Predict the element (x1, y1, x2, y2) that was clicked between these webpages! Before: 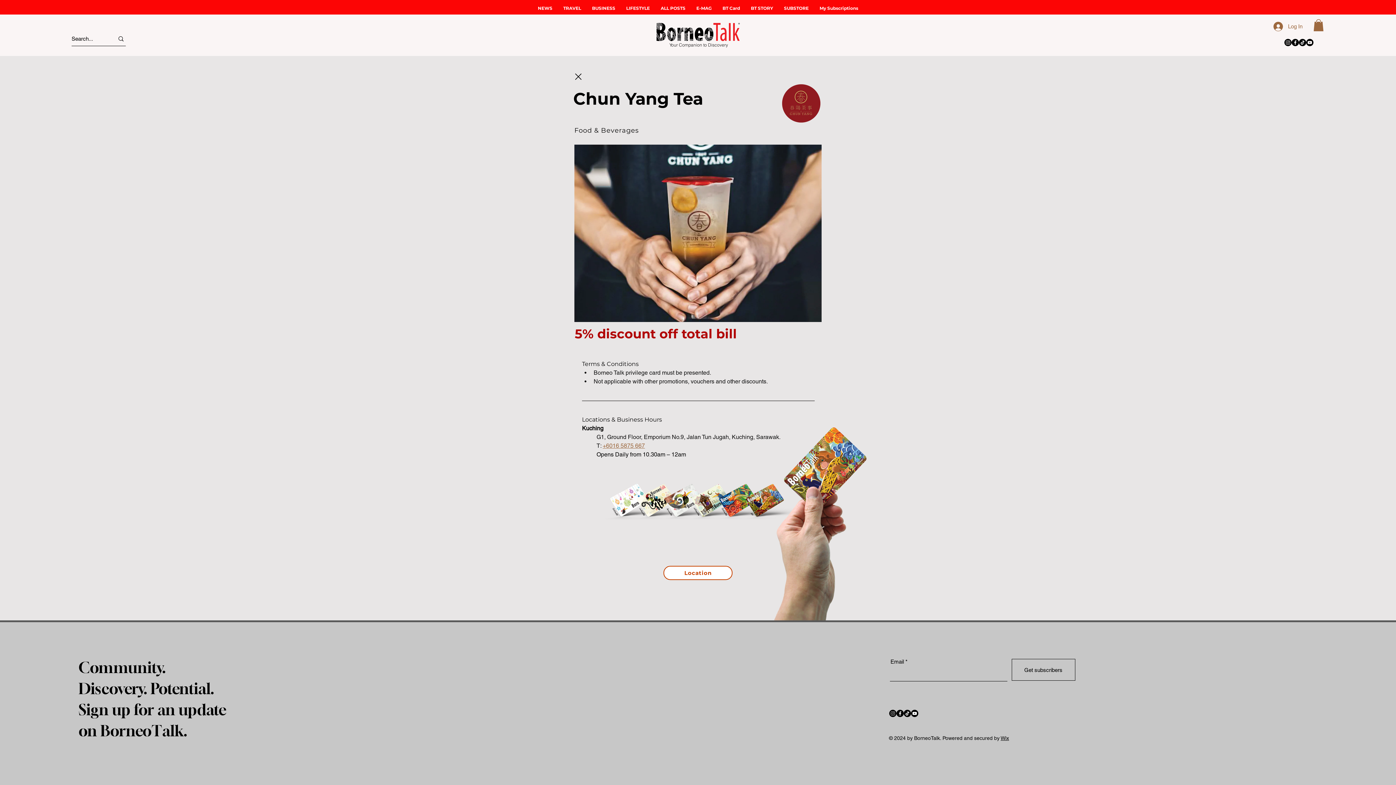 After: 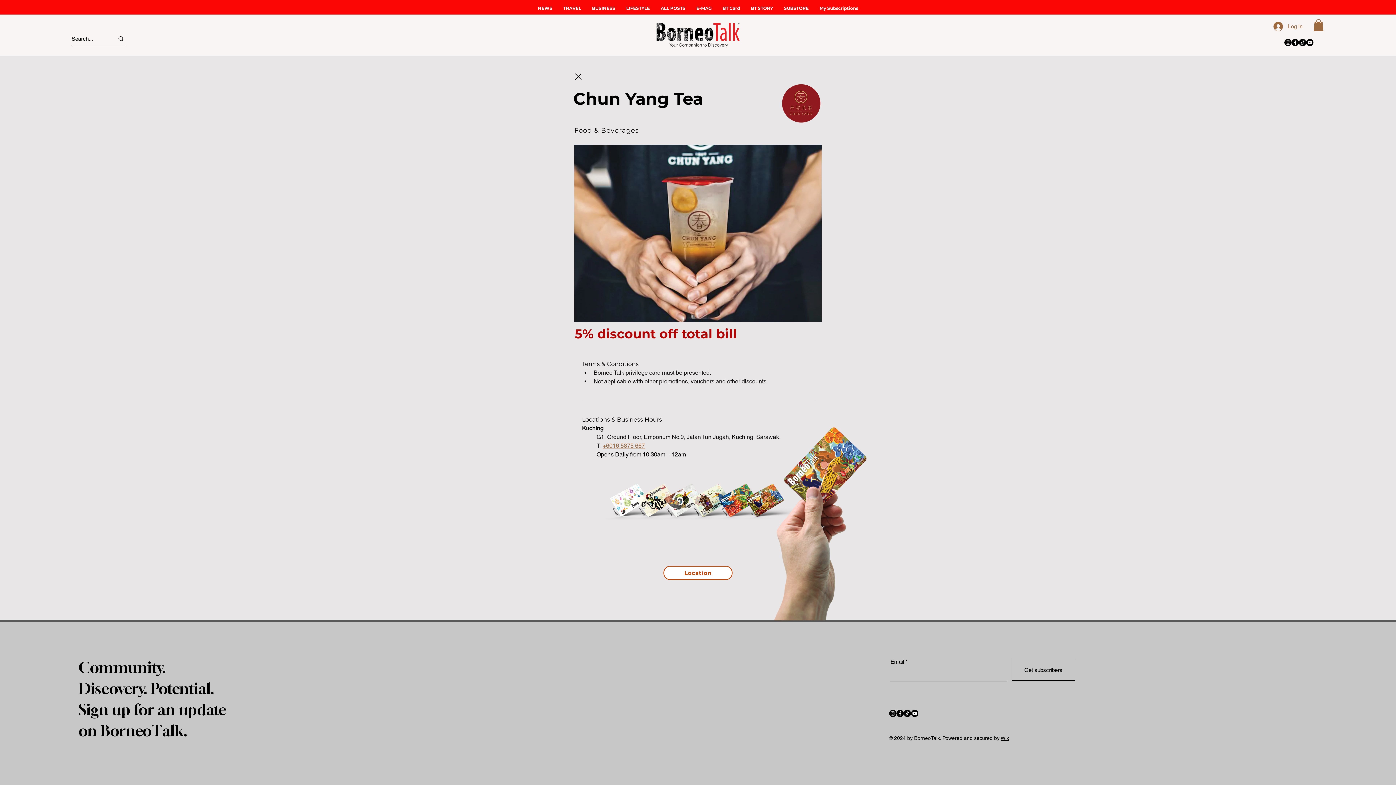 Action: bbox: (1000, 735, 1009, 741) label: Wix